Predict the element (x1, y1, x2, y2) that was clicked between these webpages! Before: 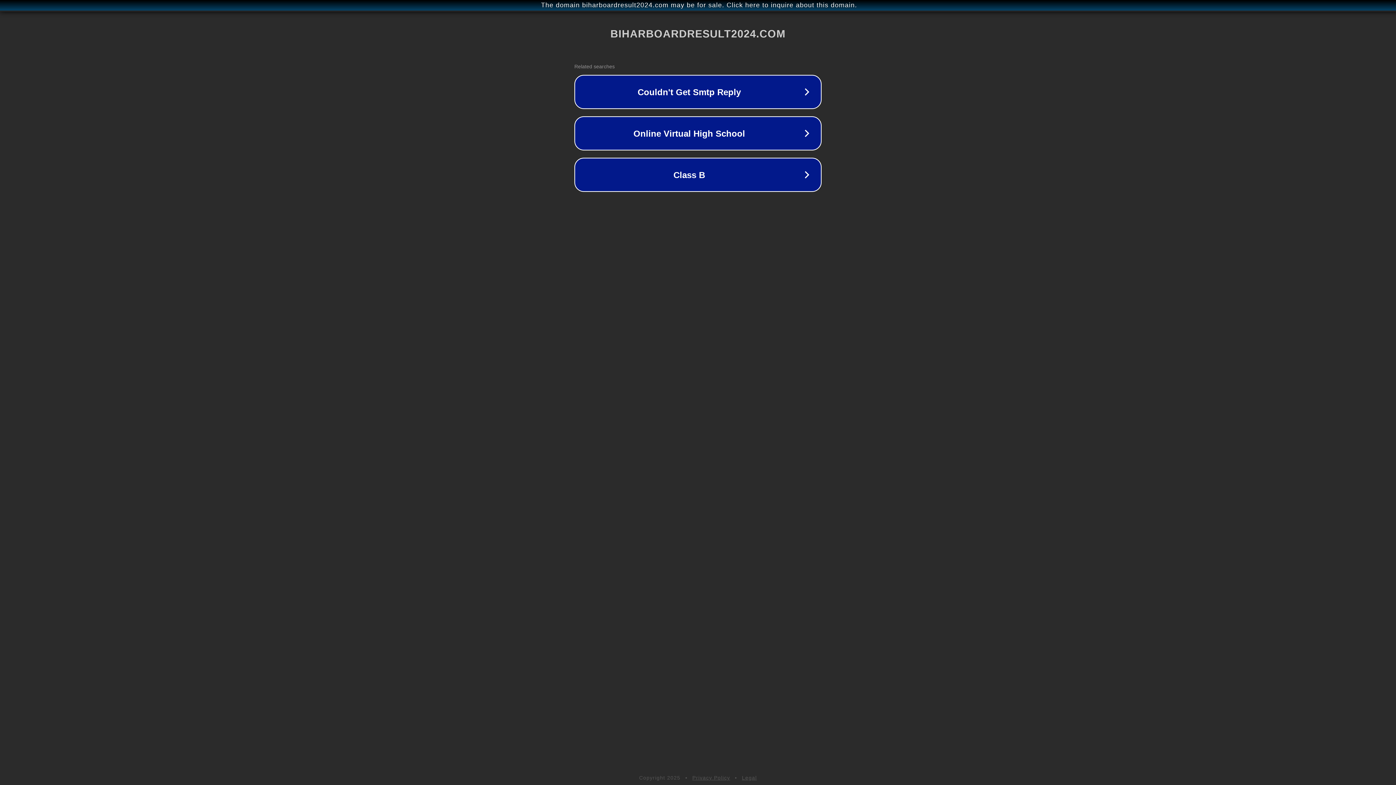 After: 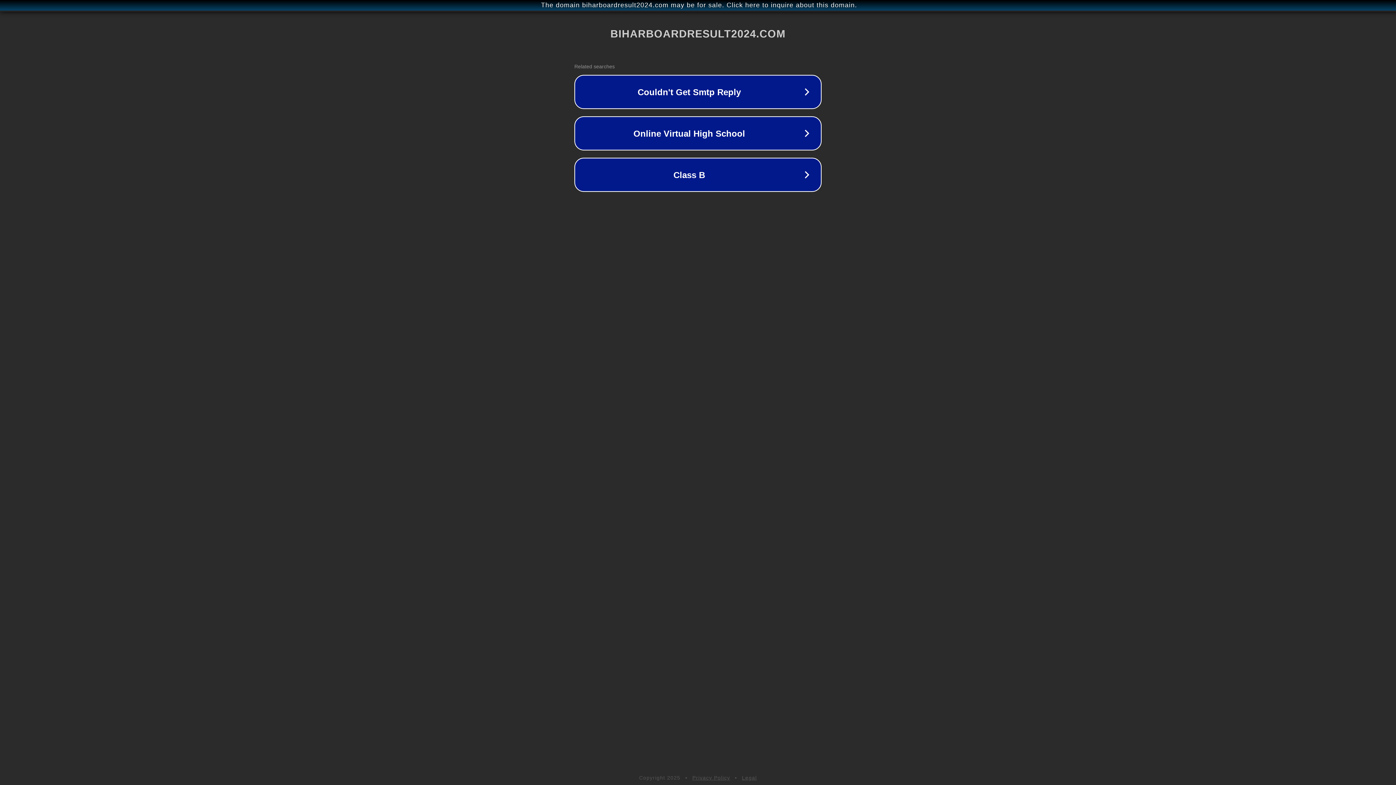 Action: label: Privacy Policy bbox: (692, 775, 730, 781)